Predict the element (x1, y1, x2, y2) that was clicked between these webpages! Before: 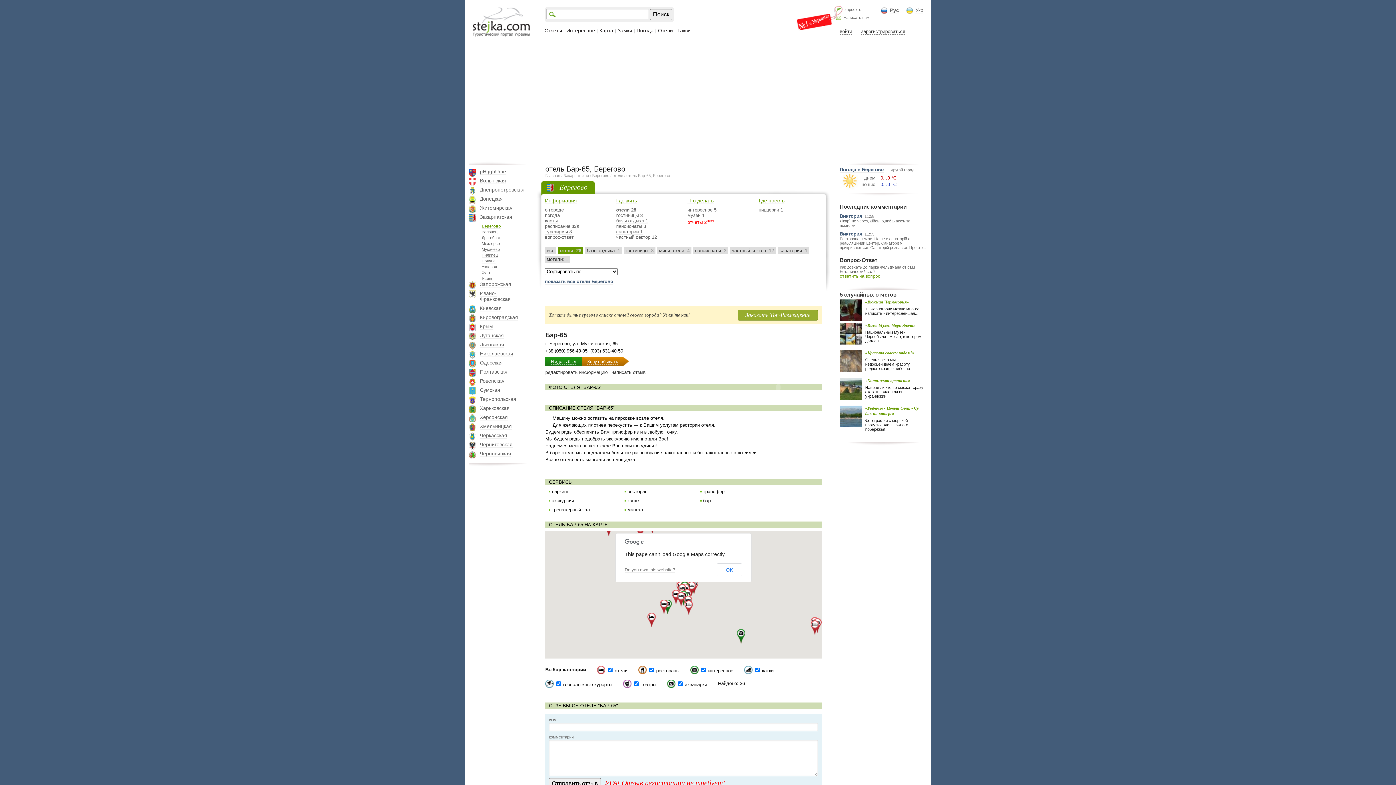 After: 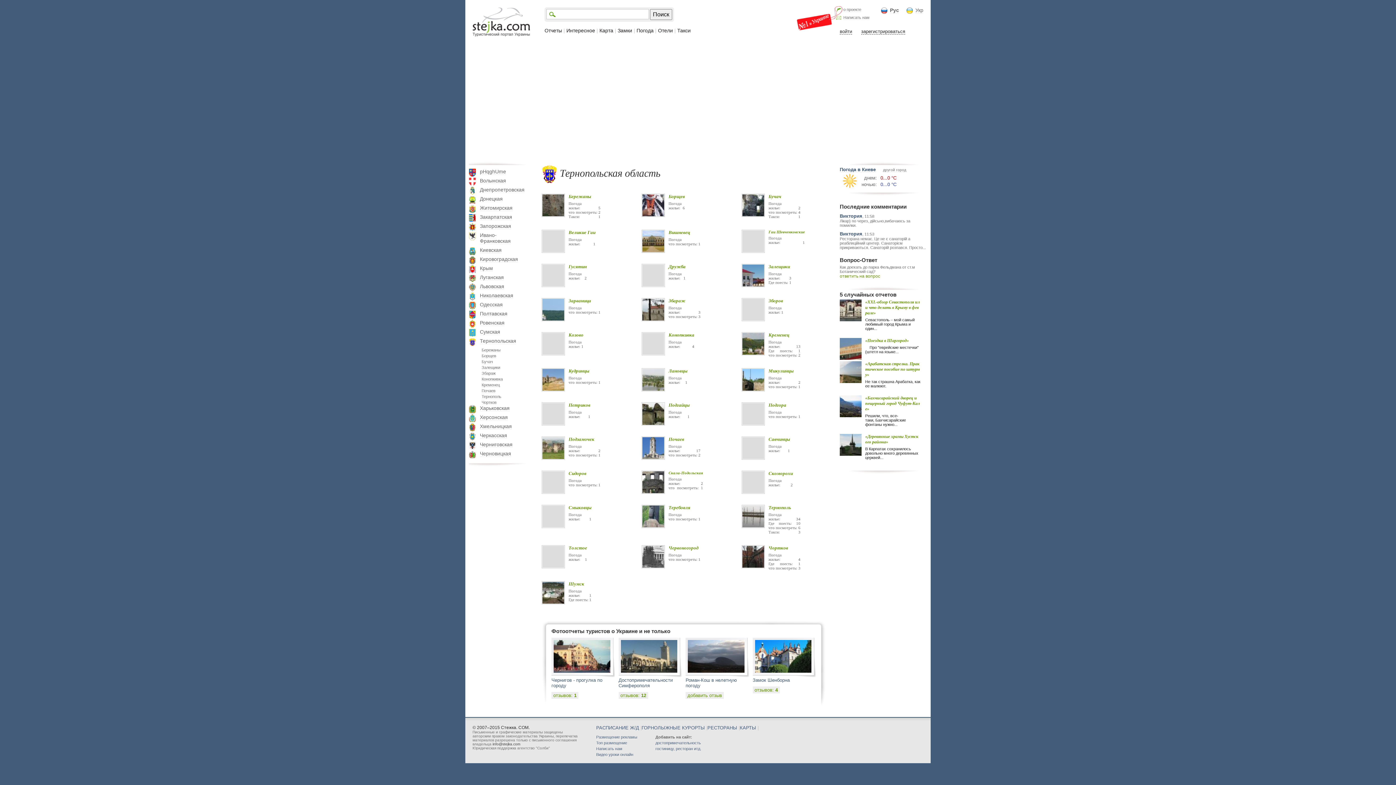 Action: bbox: (480, 396, 516, 402) label: Тернопольская